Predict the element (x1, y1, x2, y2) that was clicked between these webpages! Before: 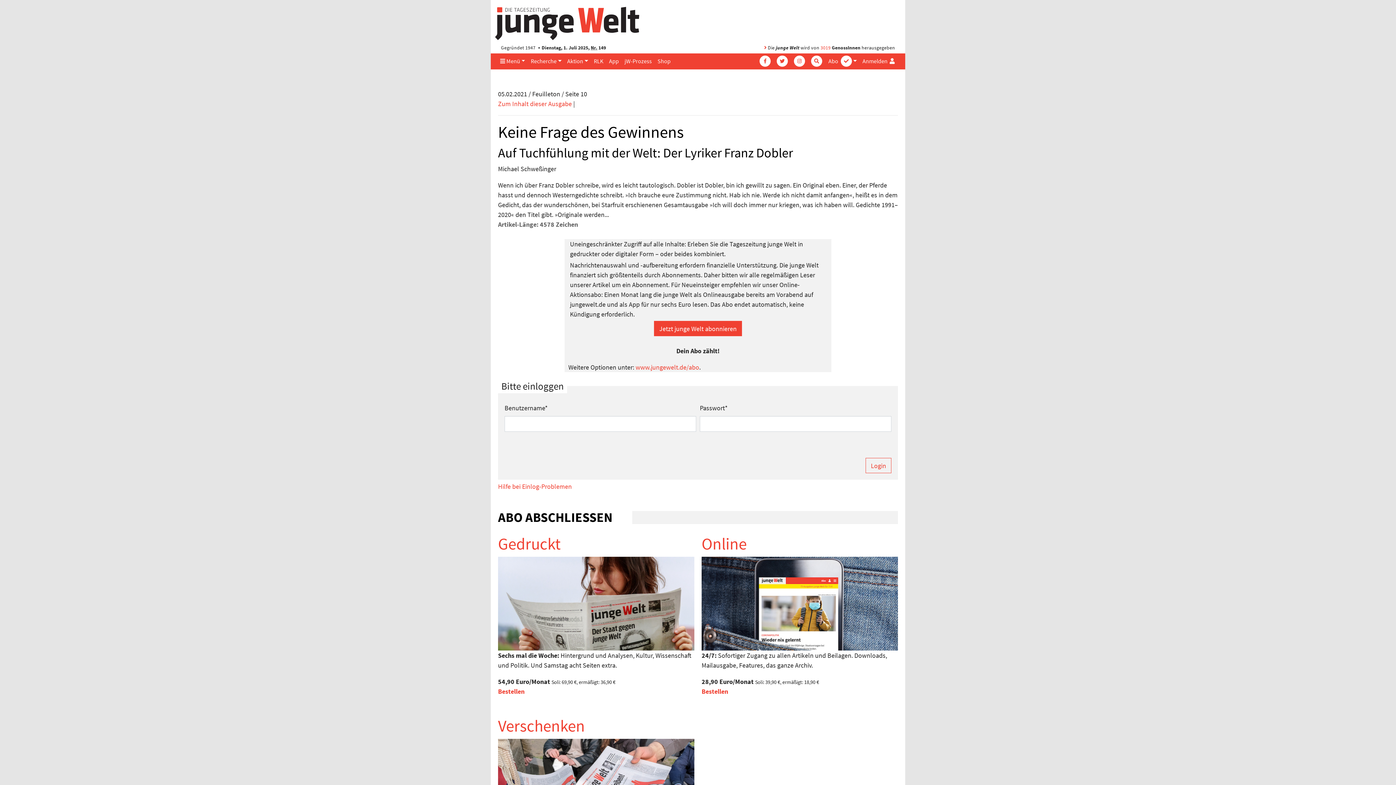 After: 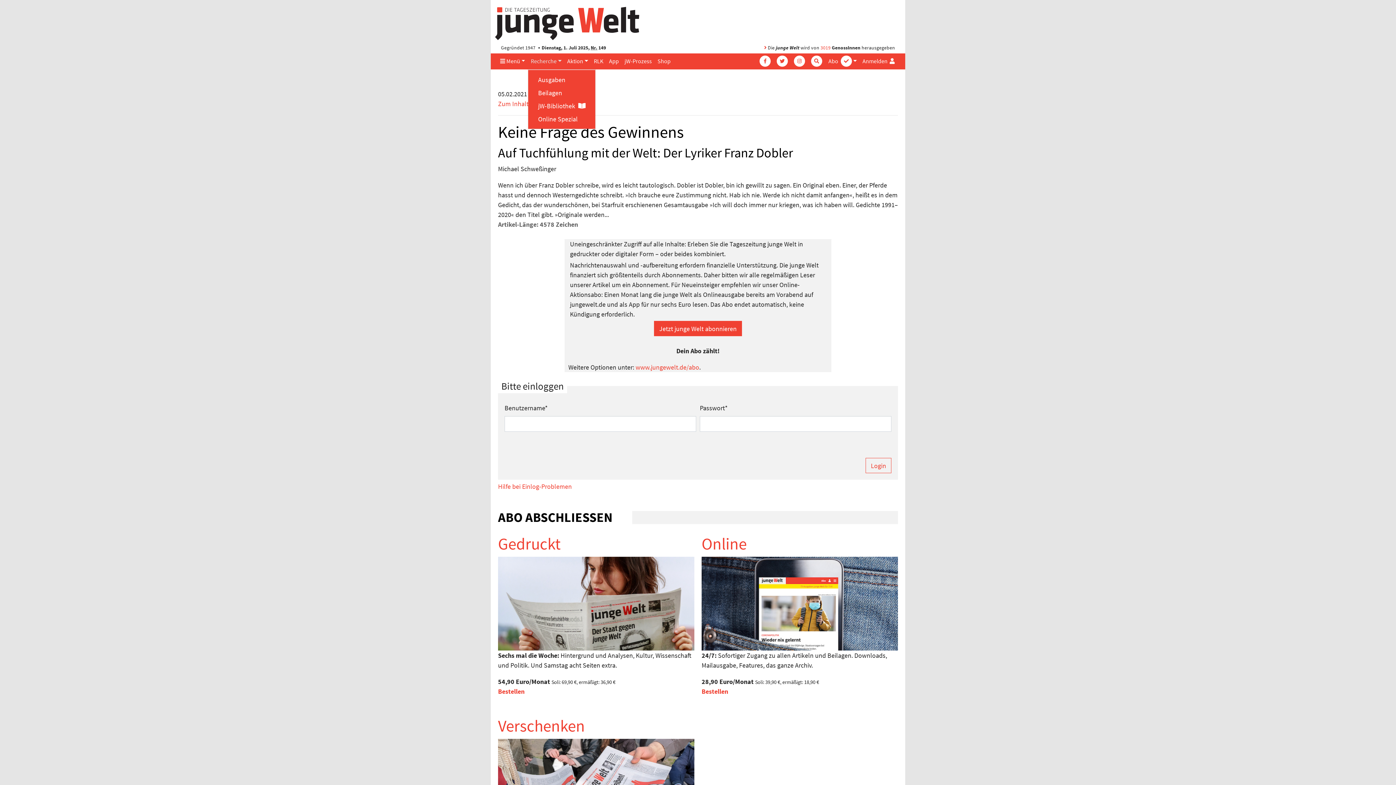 Action: bbox: (528, 53, 564, 68) label: Recherche